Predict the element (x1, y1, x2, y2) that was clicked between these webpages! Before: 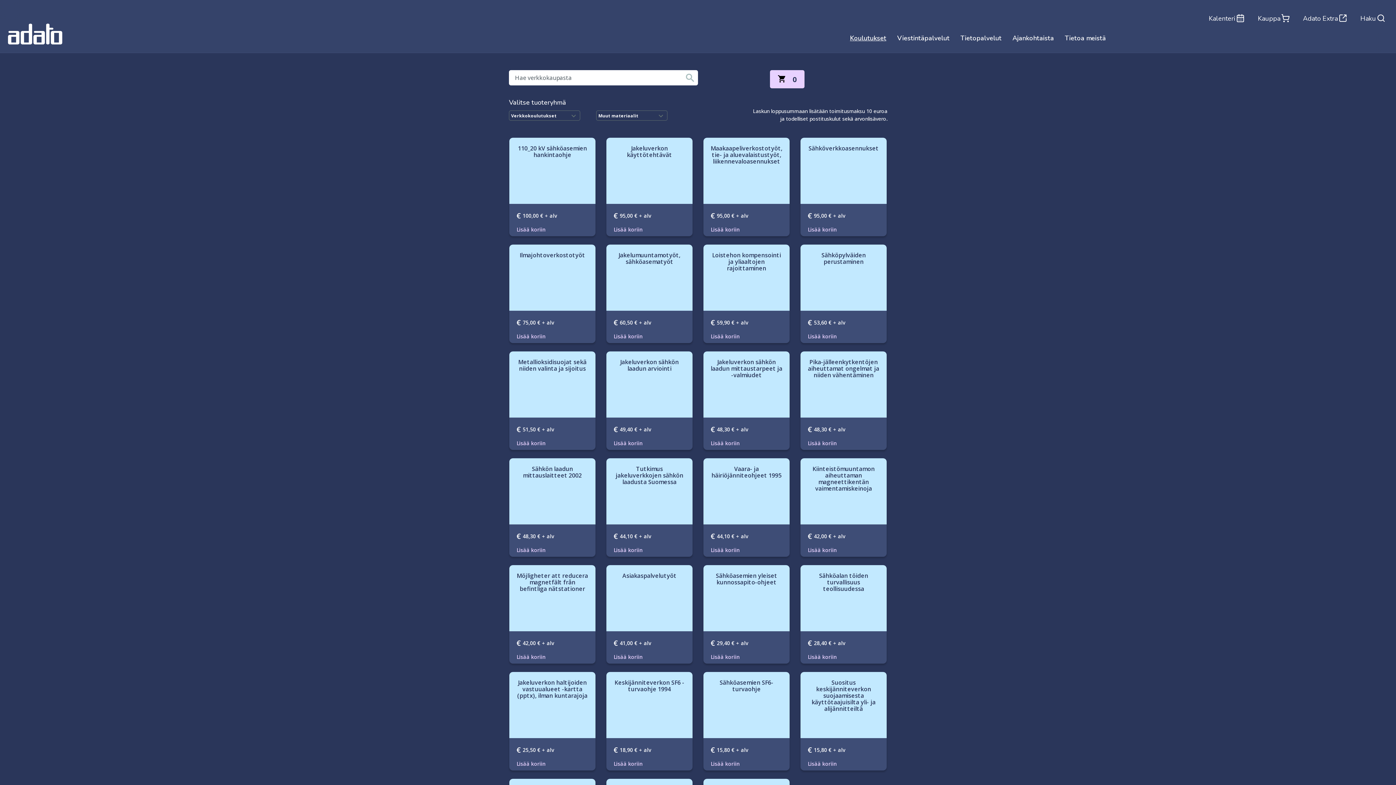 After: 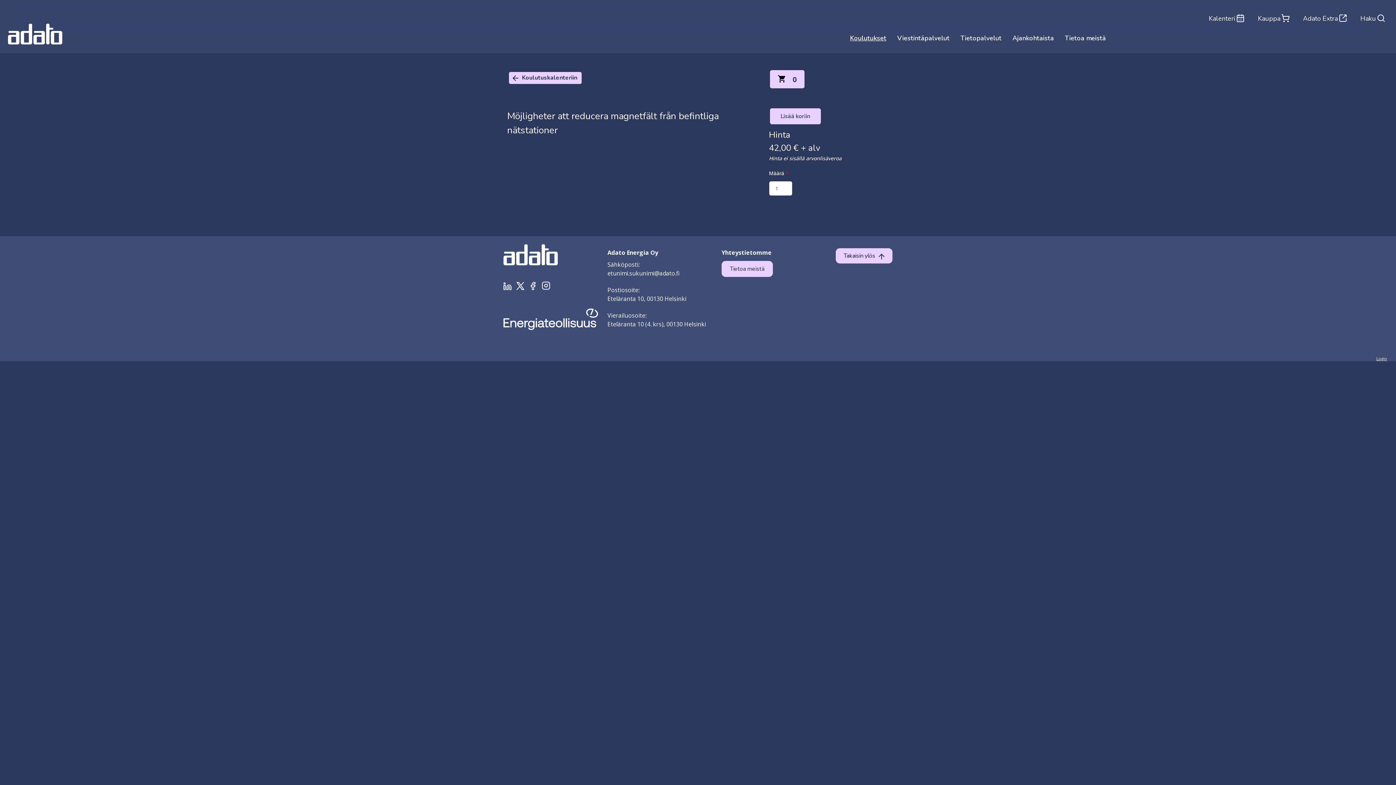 Action: bbox: (516, 572, 588, 592) label: Möjligheter att reducera magnetfält från befintliga nätstationer